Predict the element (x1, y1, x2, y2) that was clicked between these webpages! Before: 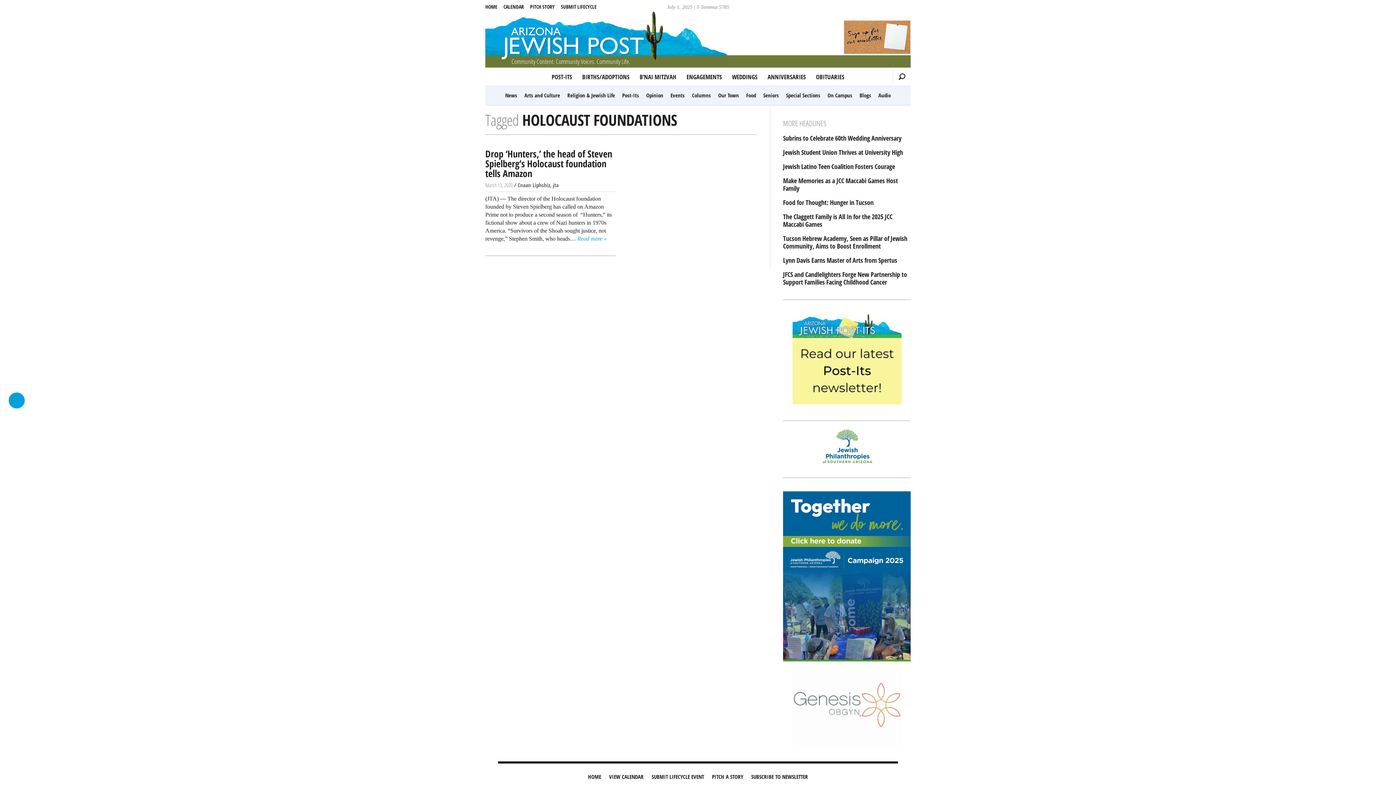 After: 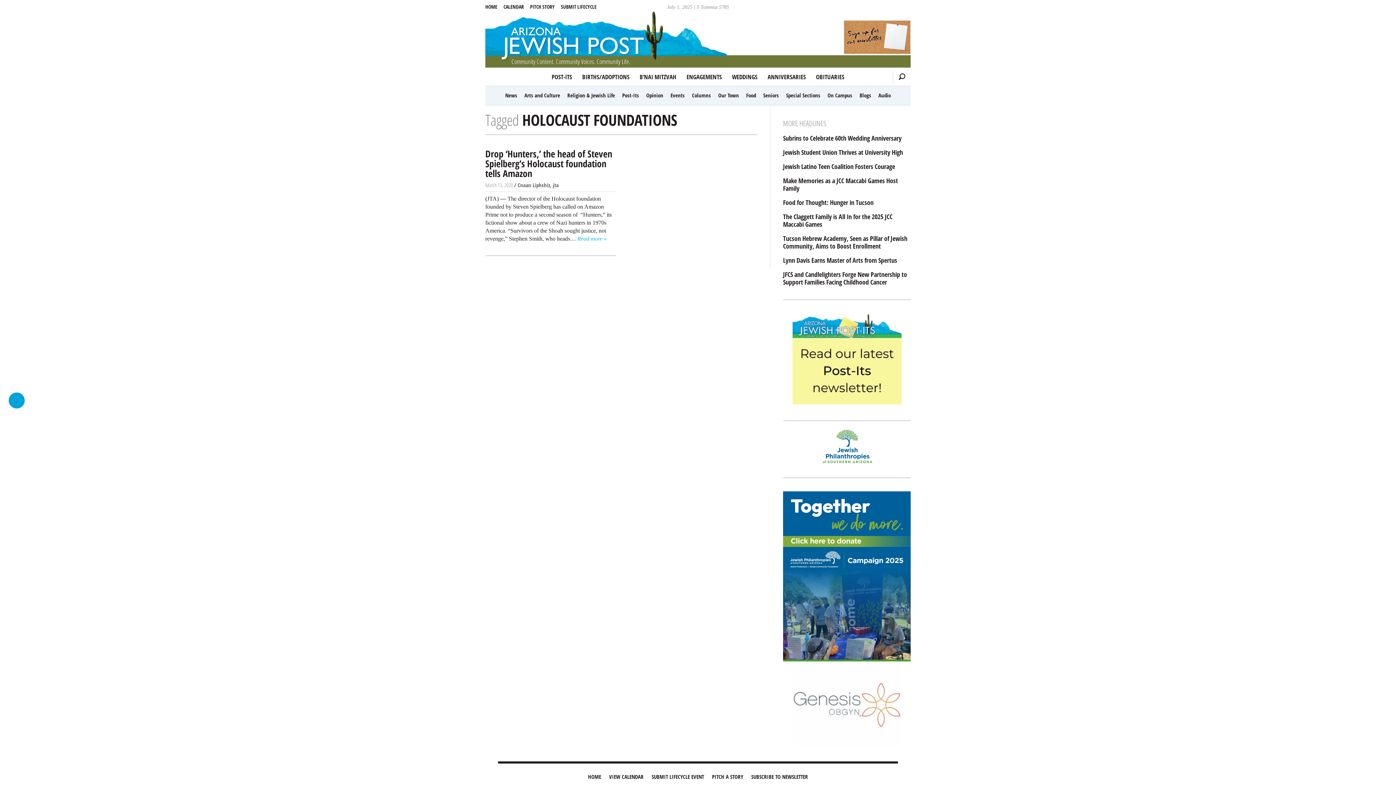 Action: bbox: (844, 48, 910, 55)